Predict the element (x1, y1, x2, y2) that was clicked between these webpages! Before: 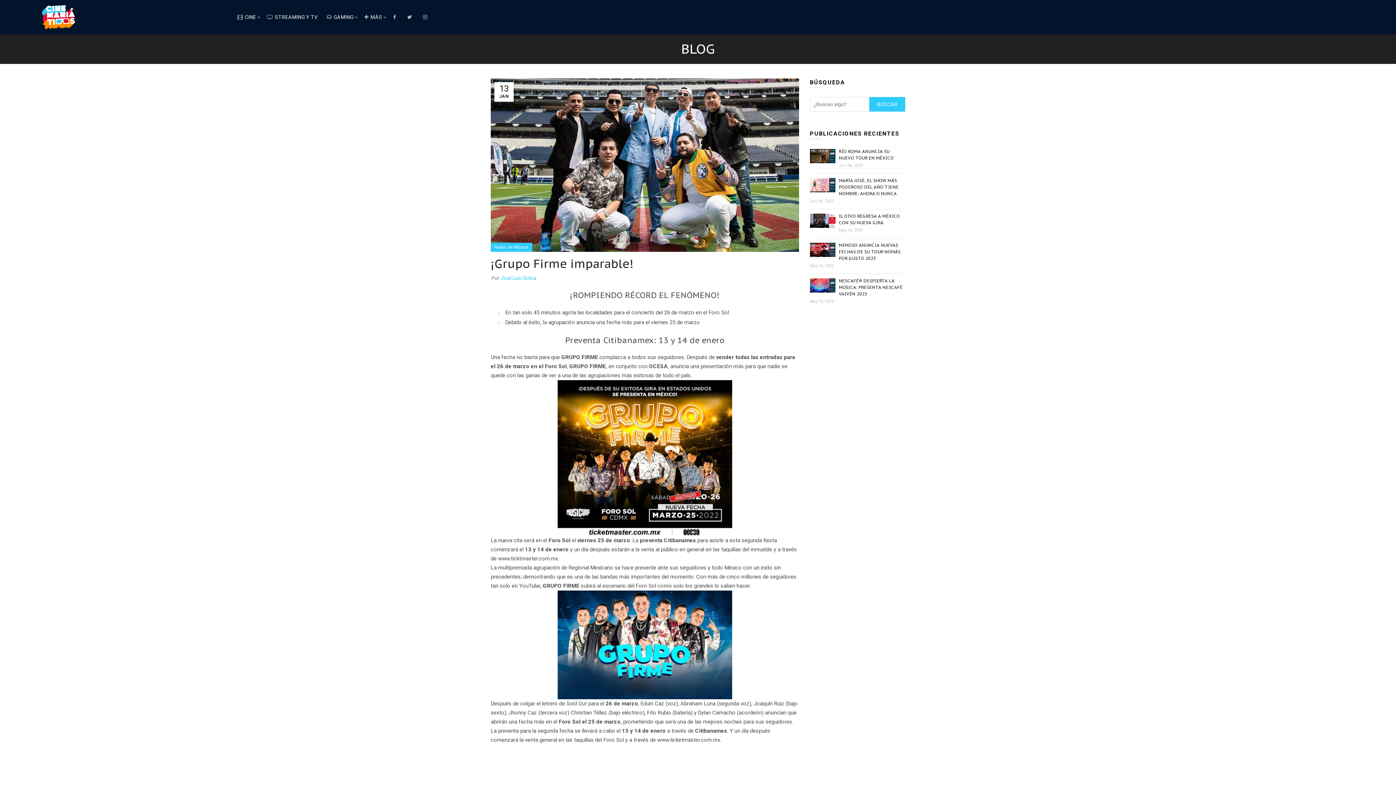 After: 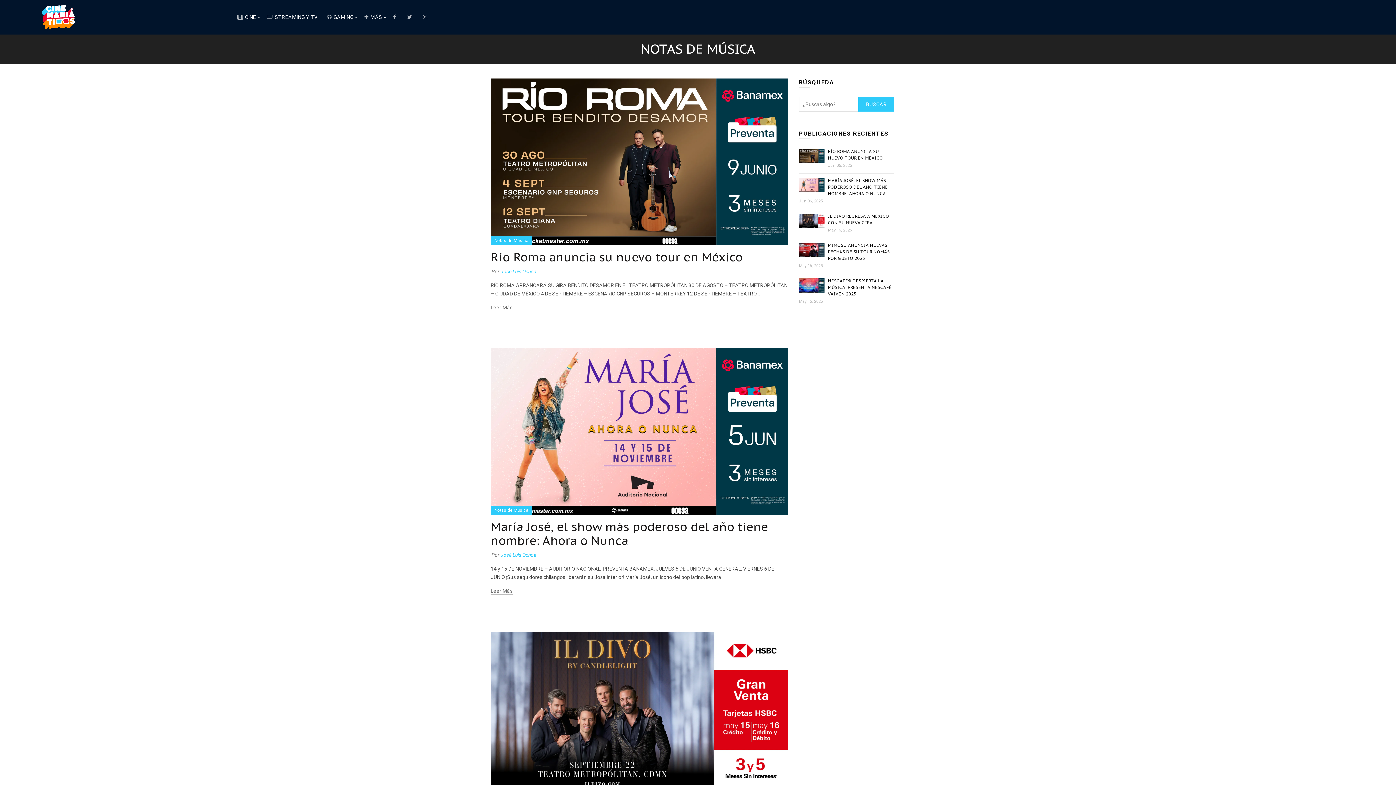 Action: bbox: (494, 242, 528, 251) label: Notas de Música